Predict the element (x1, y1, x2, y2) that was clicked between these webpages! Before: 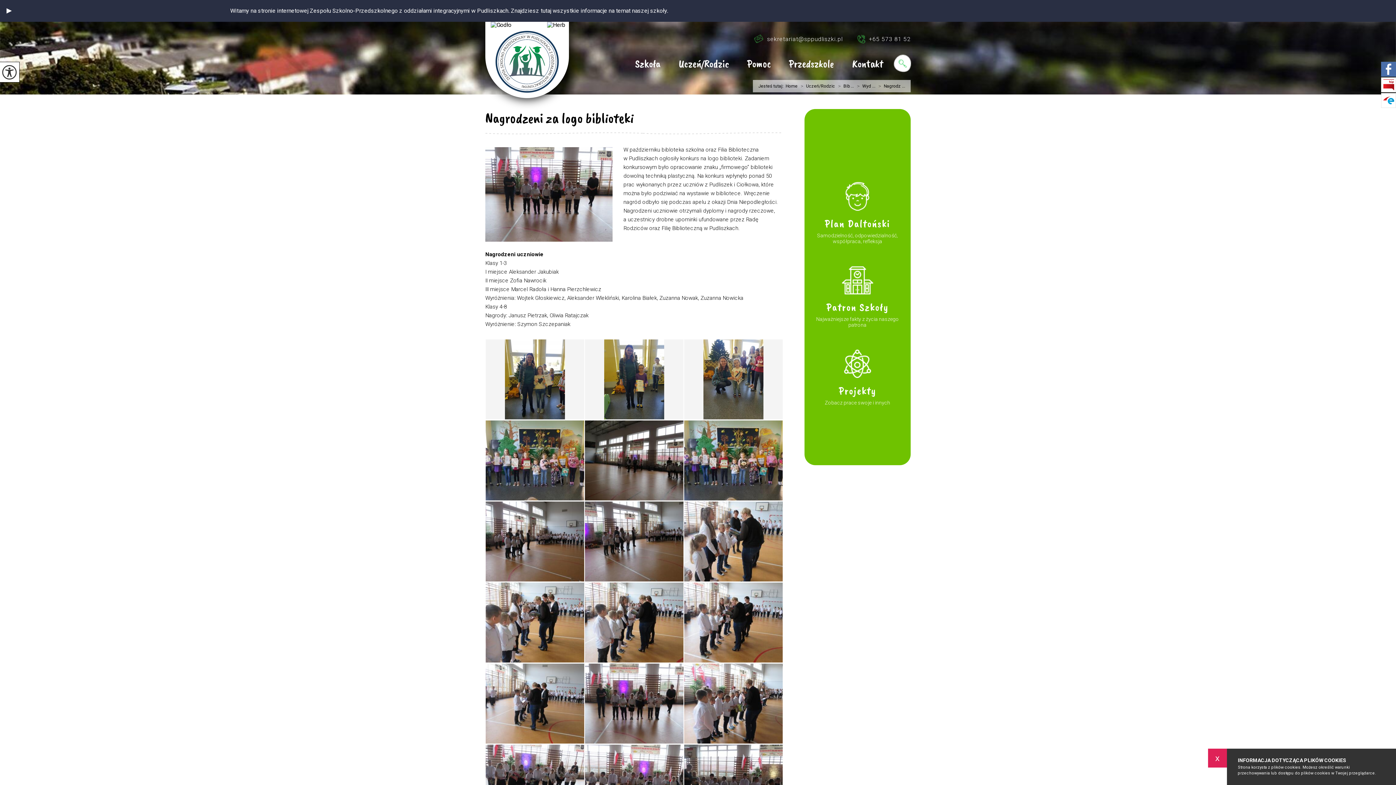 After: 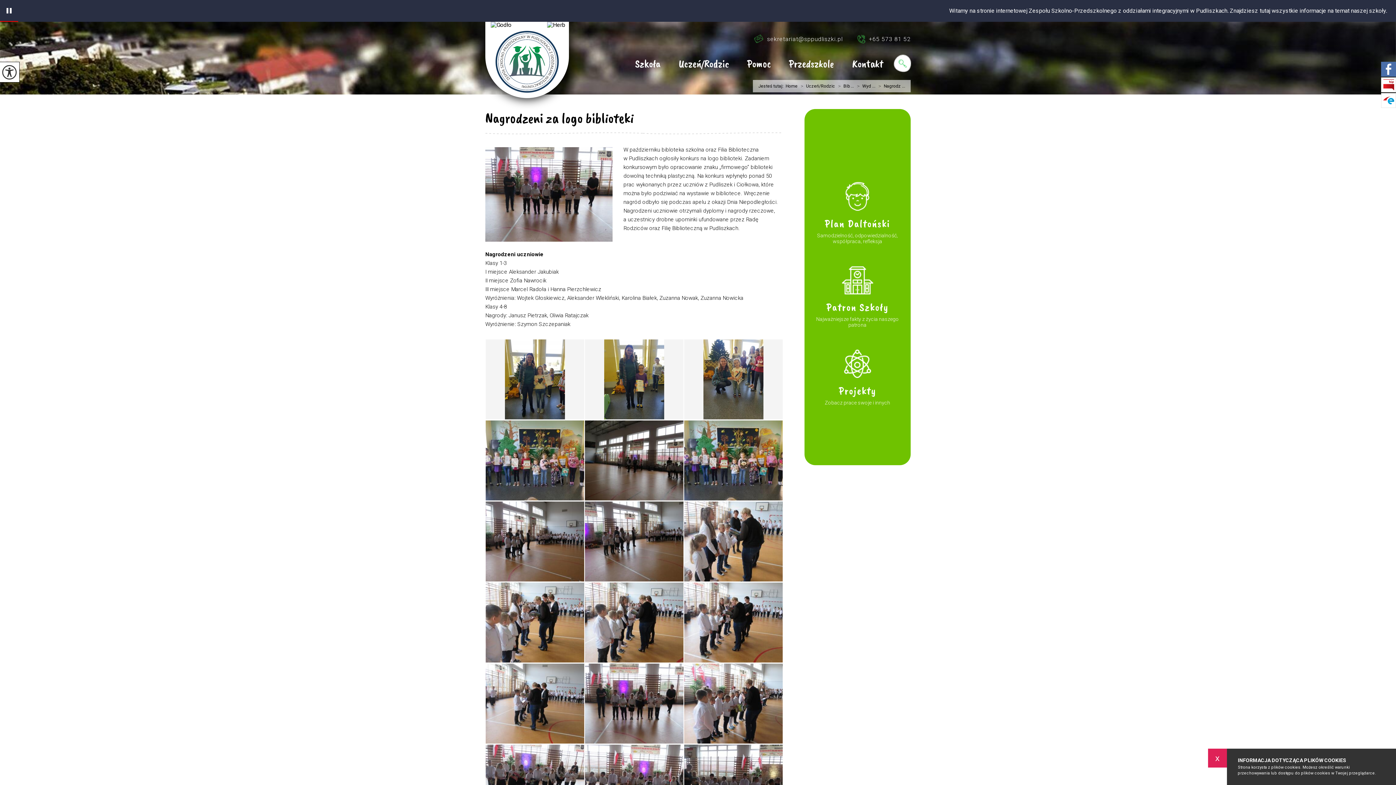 Action: label: Zatrzymaj lub uruchom bbox: (0, 0, 18, 21)